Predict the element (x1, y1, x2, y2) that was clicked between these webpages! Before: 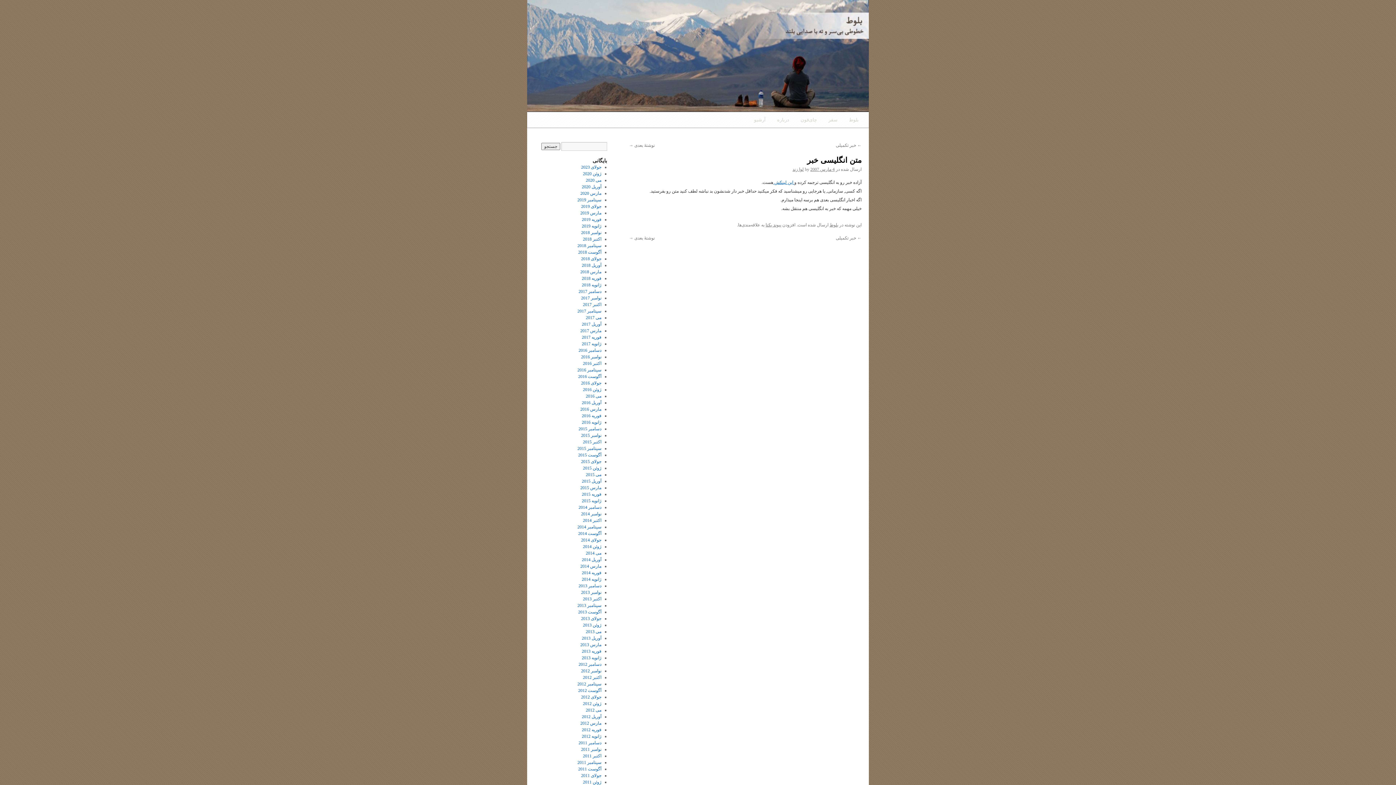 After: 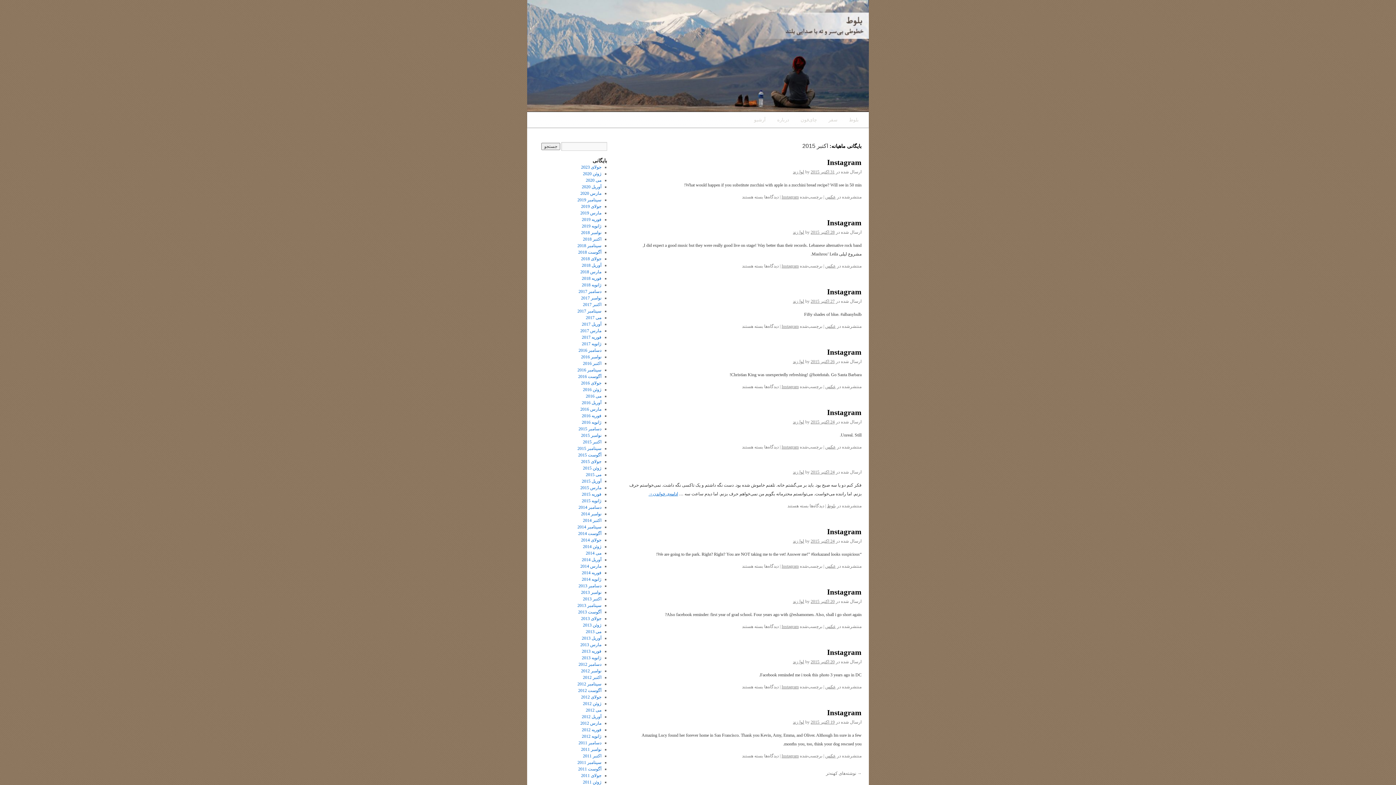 Action: bbox: (583, 439, 601, 444) label: اکتبر 2015